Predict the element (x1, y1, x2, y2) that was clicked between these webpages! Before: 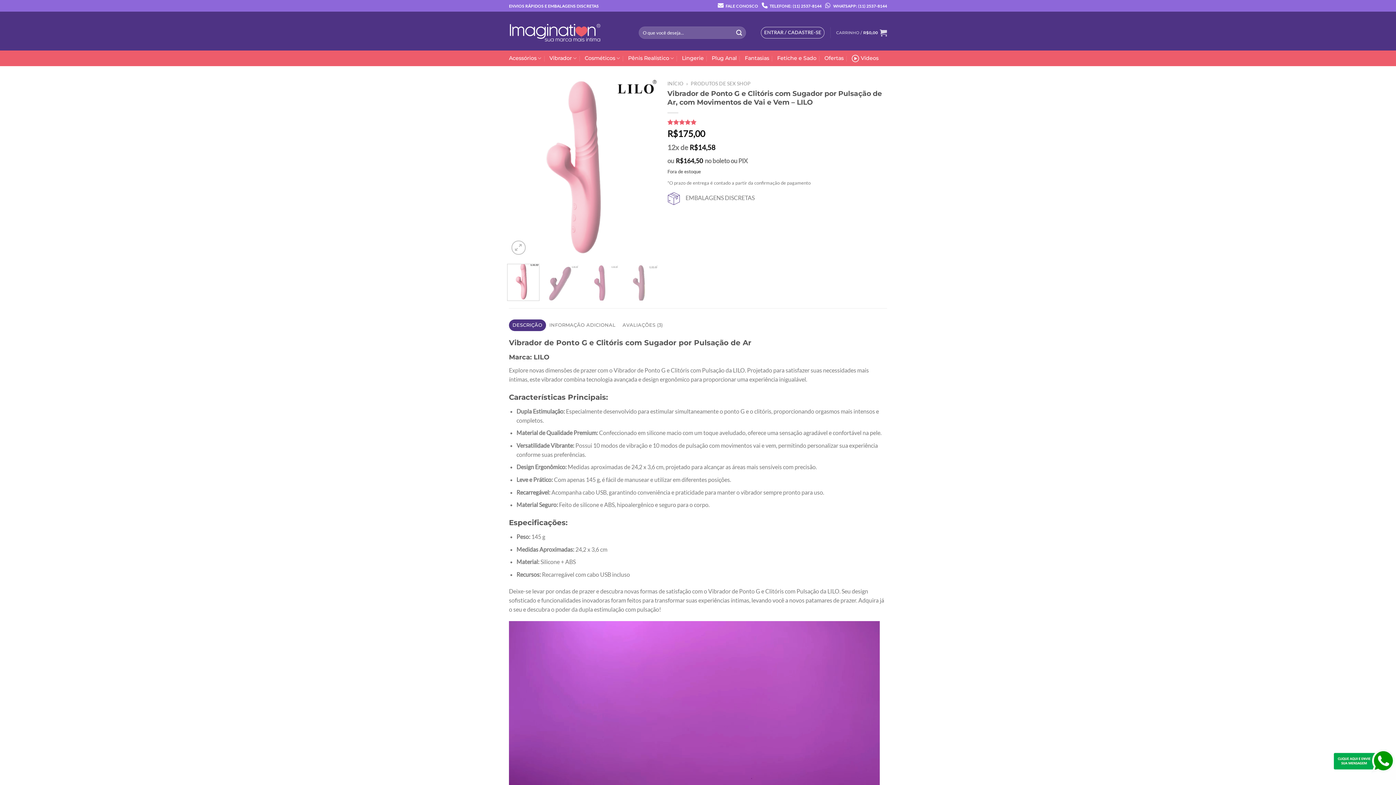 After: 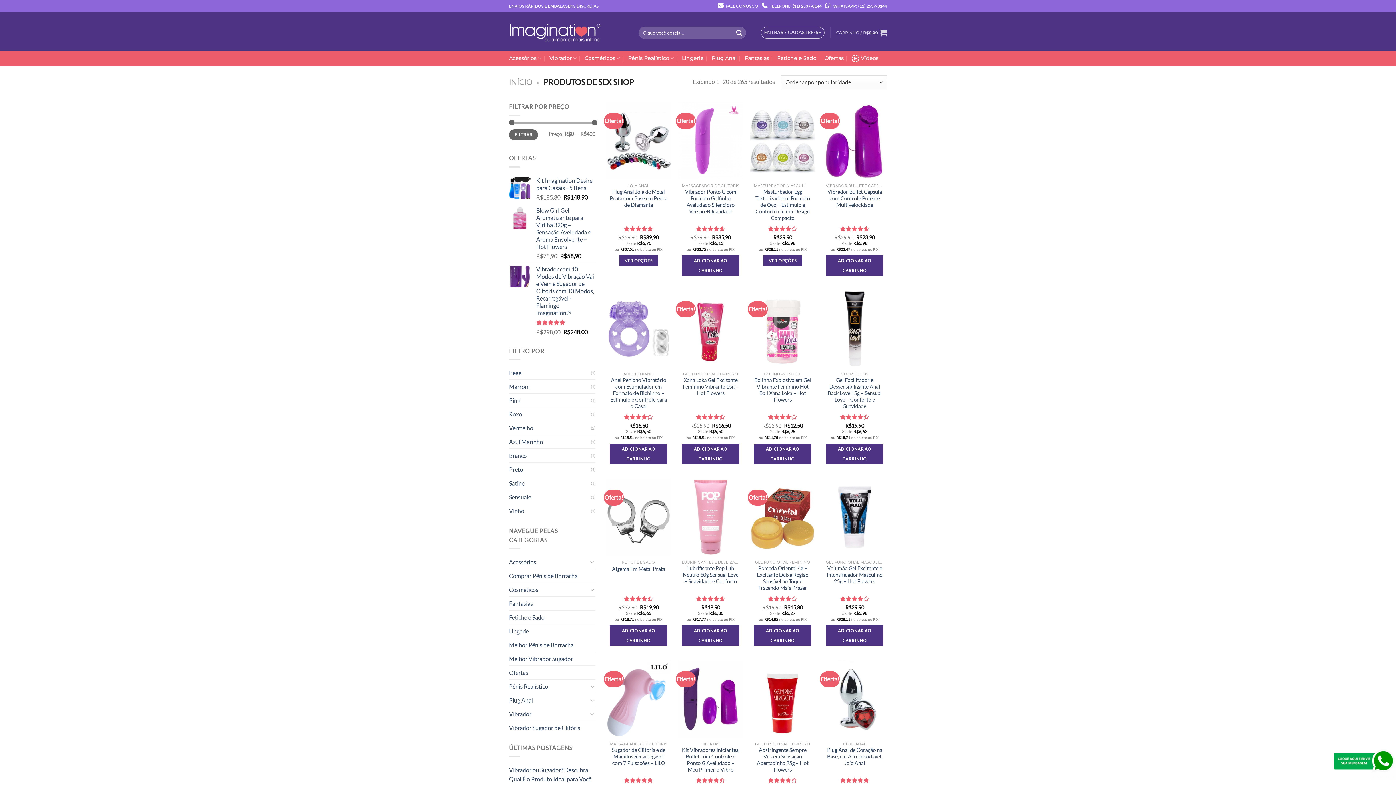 Action: bbox: (690, 80, 750, 86) label: PRODUTOS DE SEX SHOP